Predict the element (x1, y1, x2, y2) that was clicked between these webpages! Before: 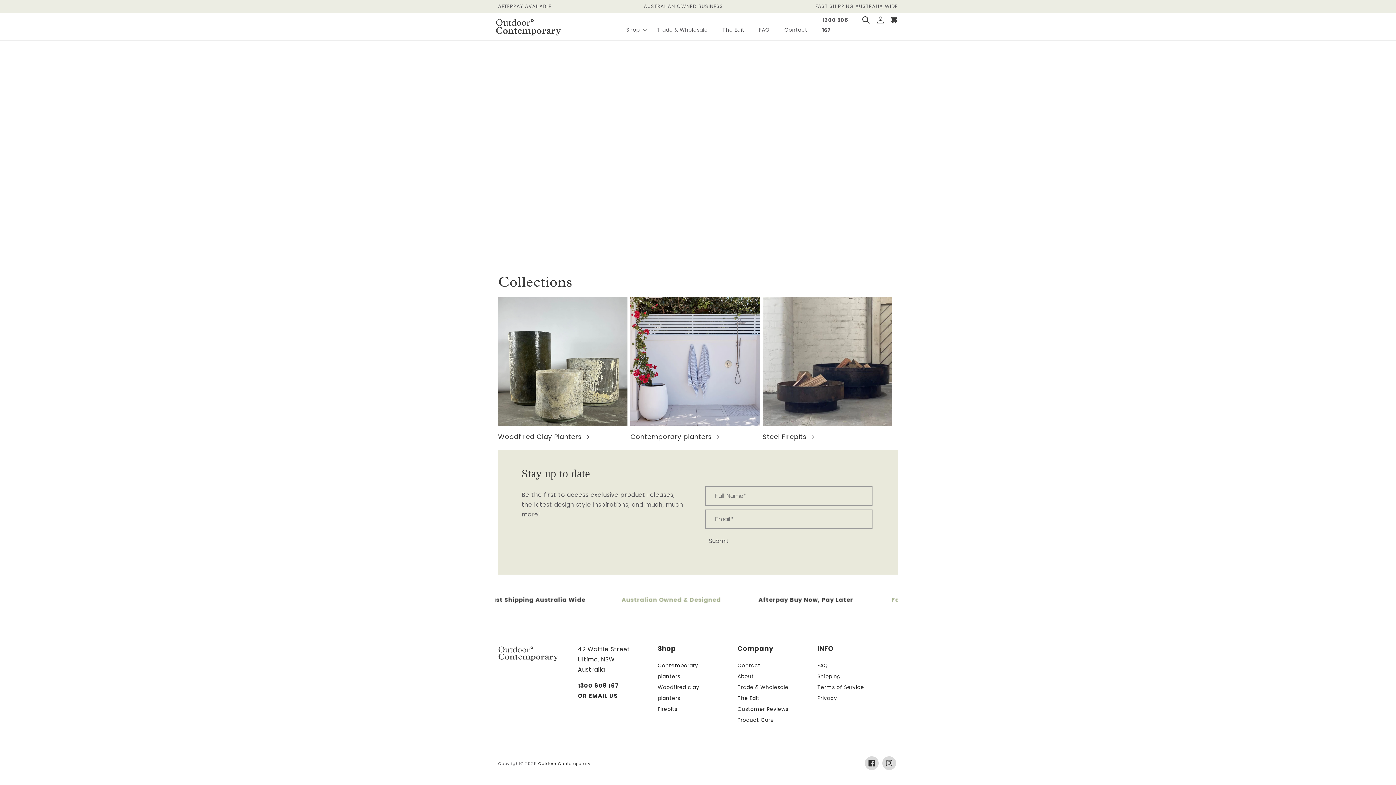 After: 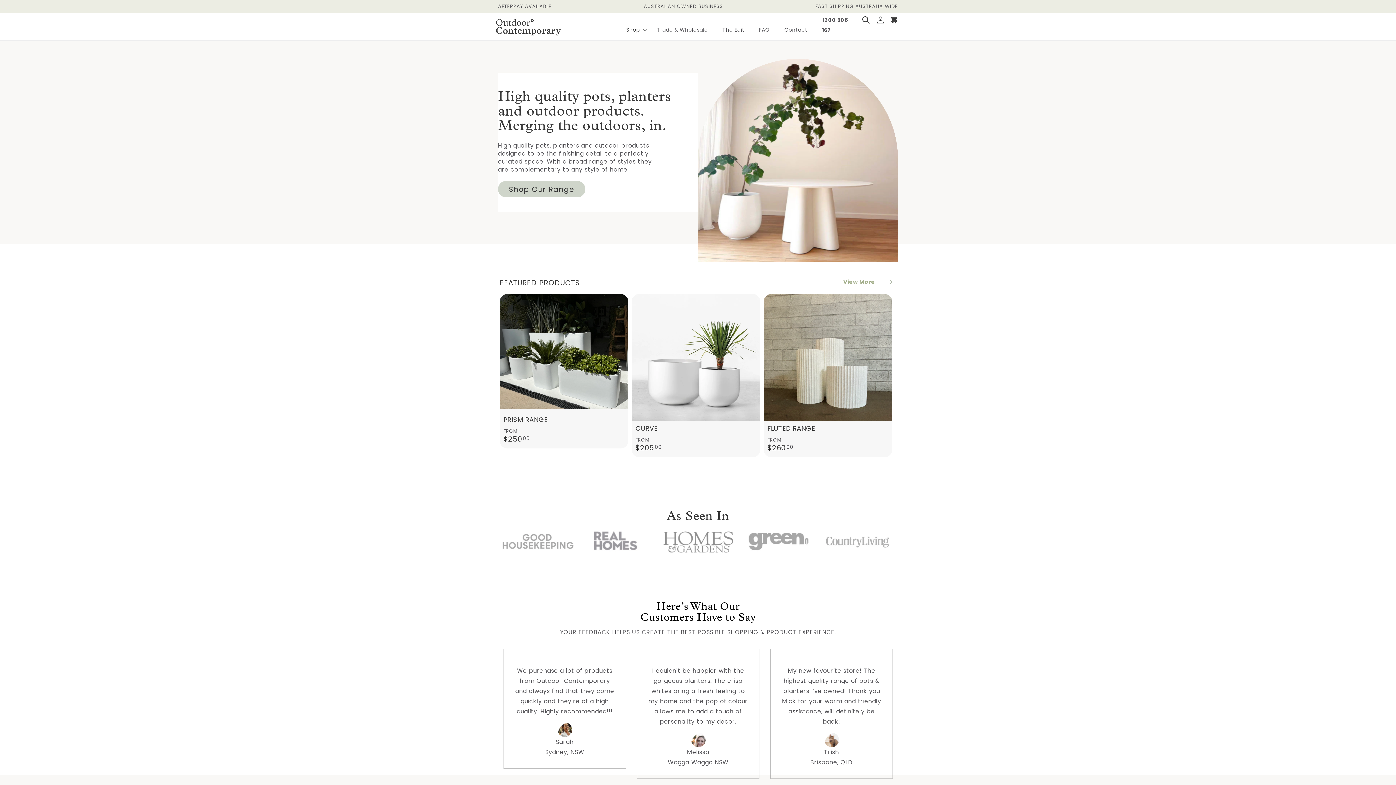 Action: bbox: (495, 13, 611, 40)